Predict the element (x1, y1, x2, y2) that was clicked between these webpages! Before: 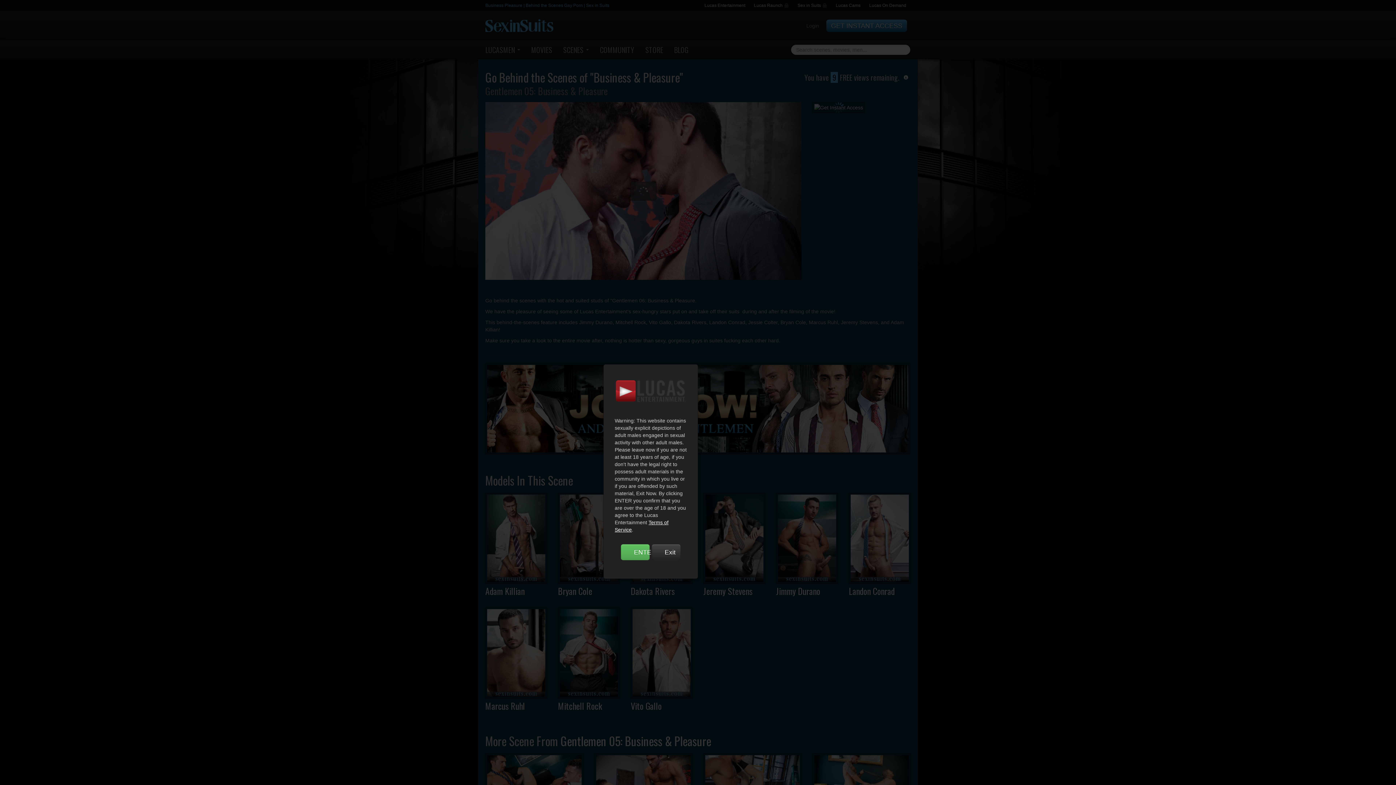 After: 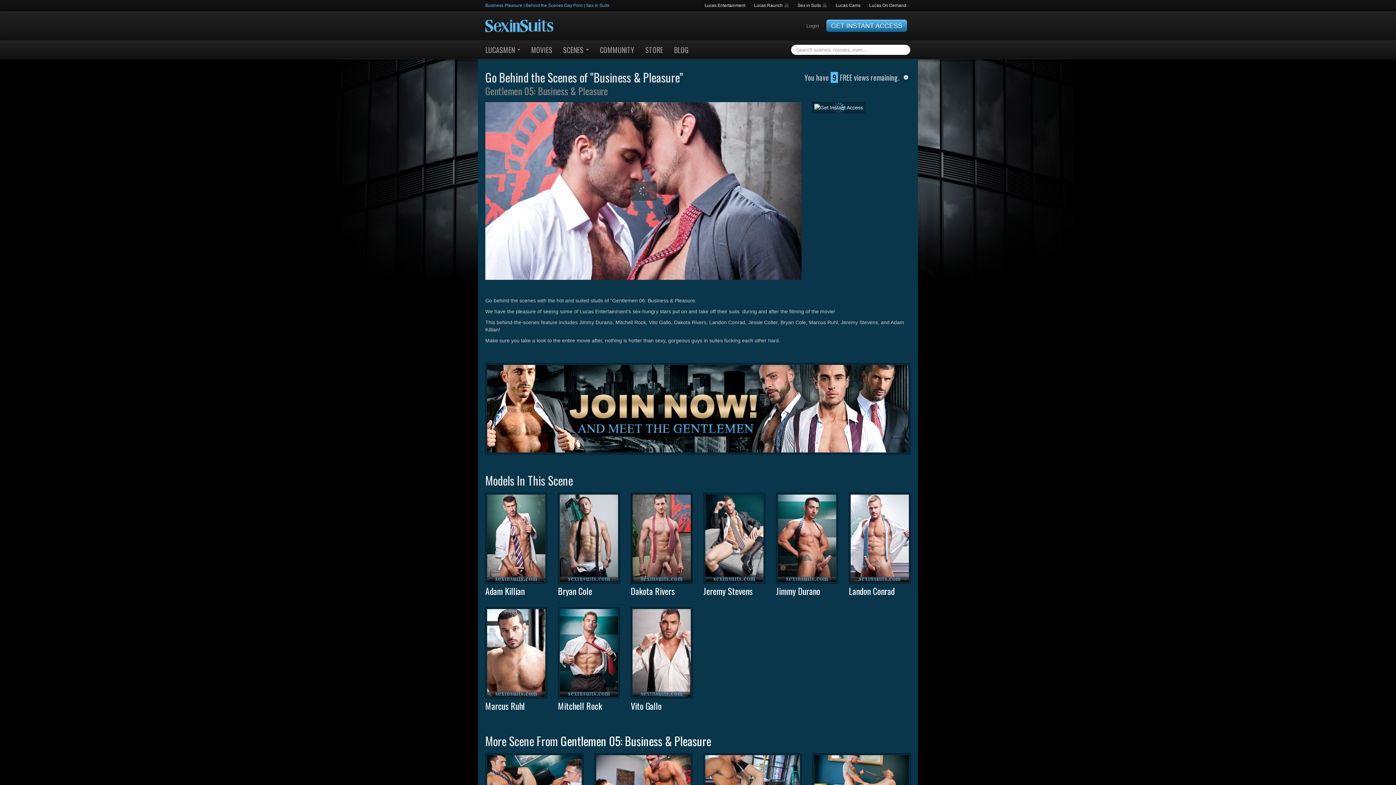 Action: label: ENTER bbox: (621, 544, 649, 560)